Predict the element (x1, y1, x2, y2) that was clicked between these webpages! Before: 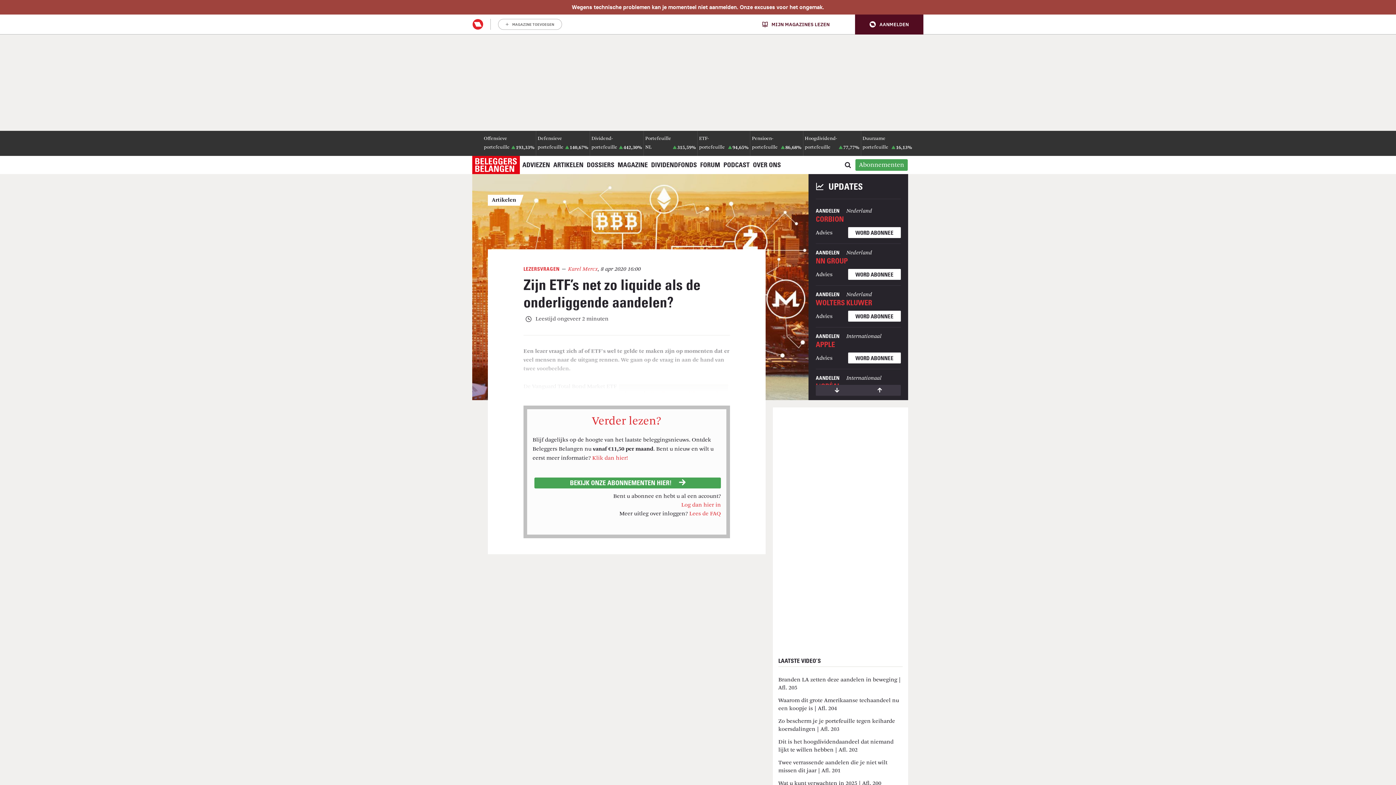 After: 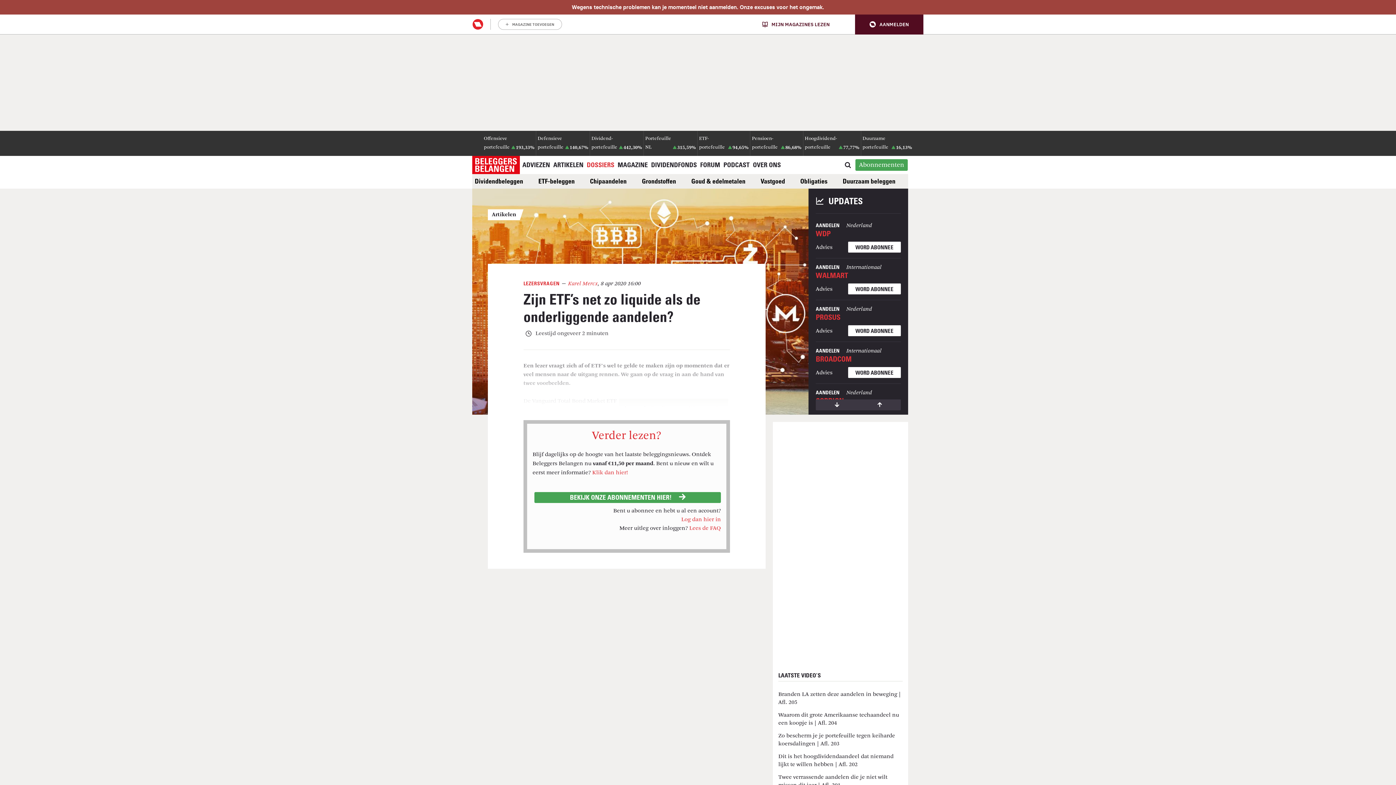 Action: bbox: (586, 159, 614, 170) label: DOSSIERS